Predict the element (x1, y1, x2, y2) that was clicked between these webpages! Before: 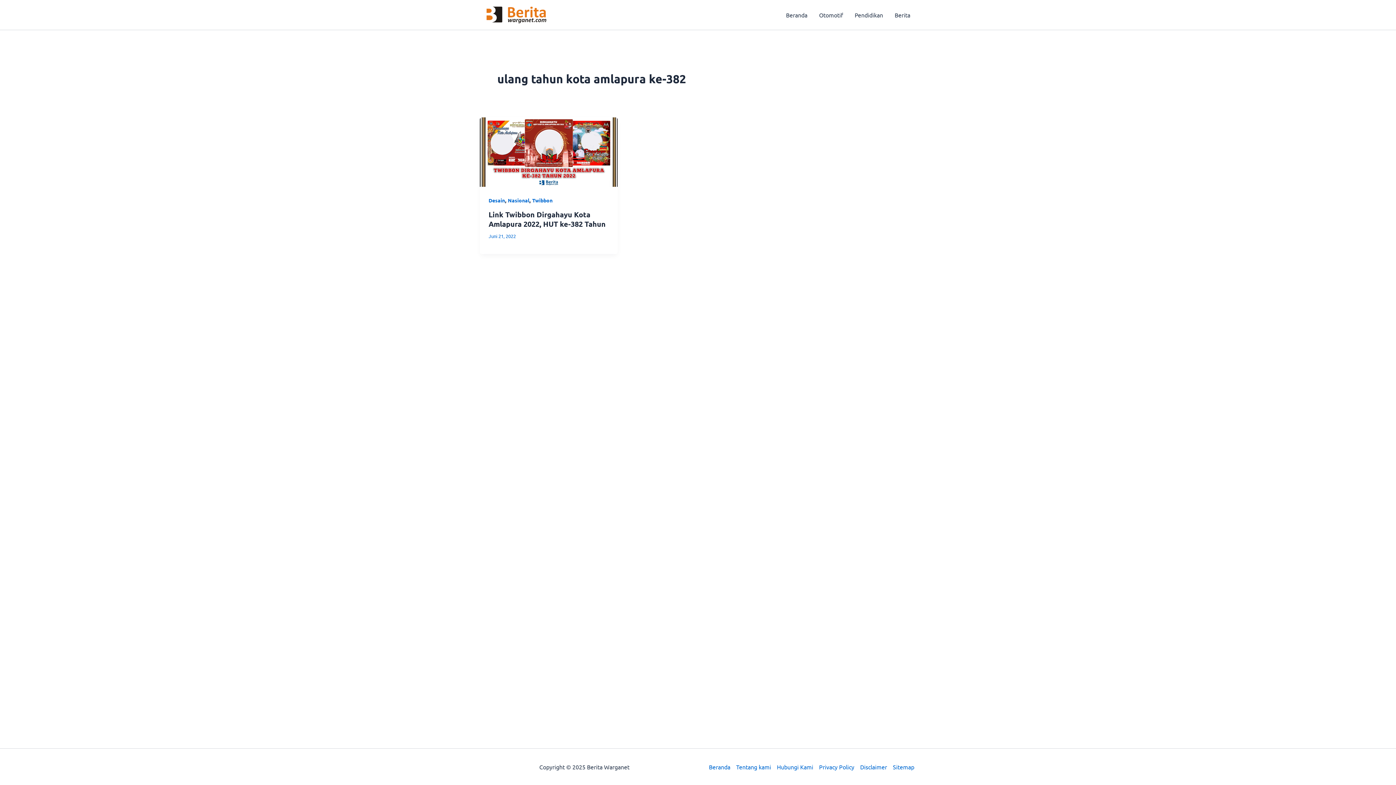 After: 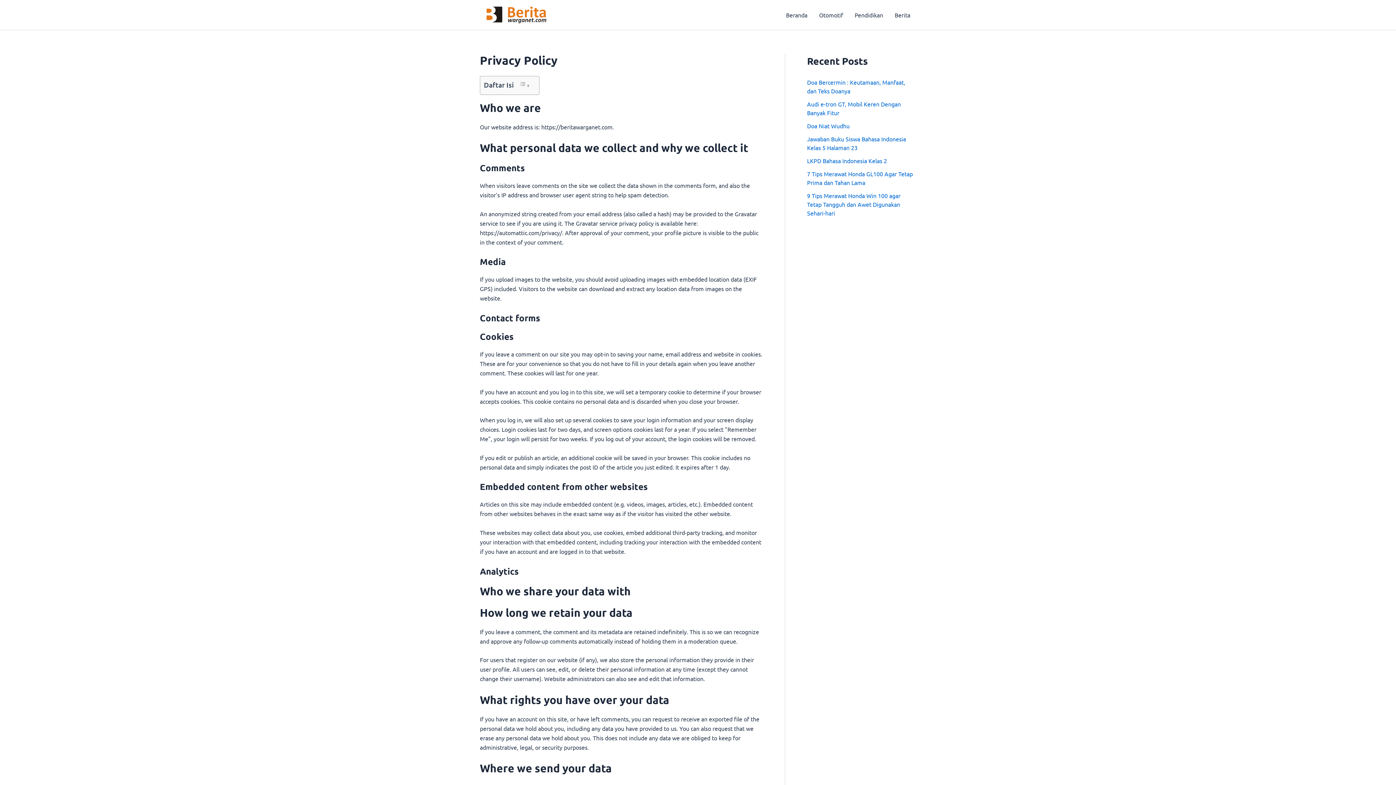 Action: bbox: (816, 762, 857, 772) label: Privacy Policy